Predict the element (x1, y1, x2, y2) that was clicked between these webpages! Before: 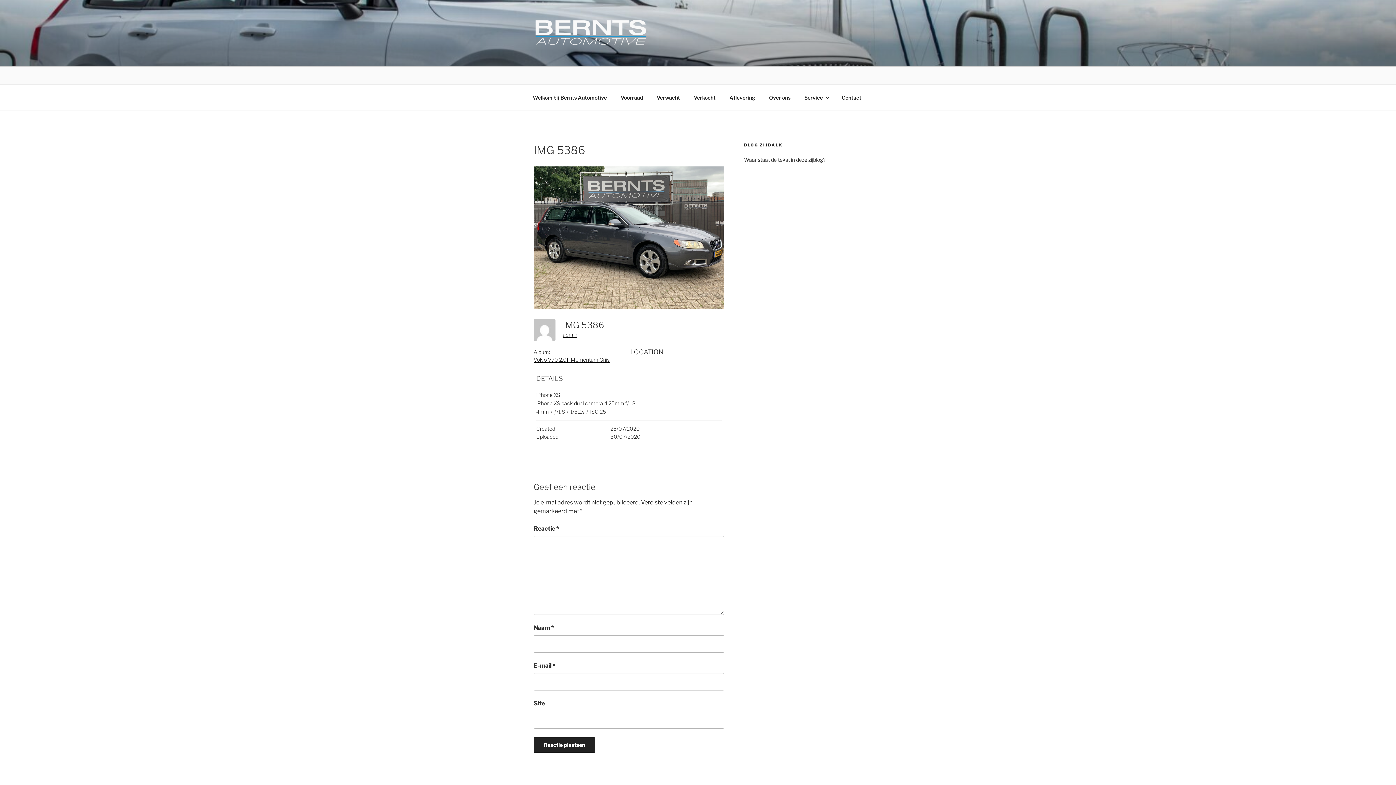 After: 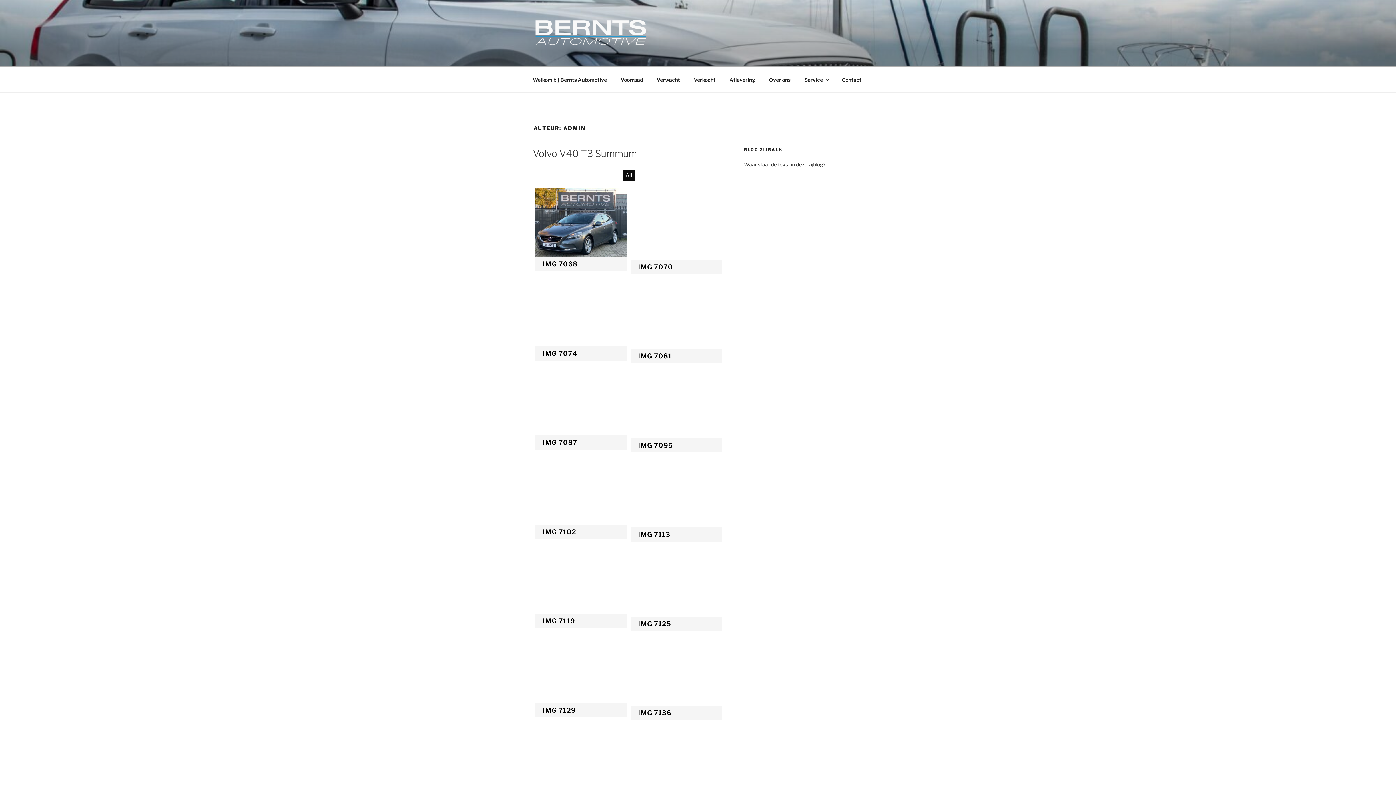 Action: bbox: (533, 319, 555, 343)